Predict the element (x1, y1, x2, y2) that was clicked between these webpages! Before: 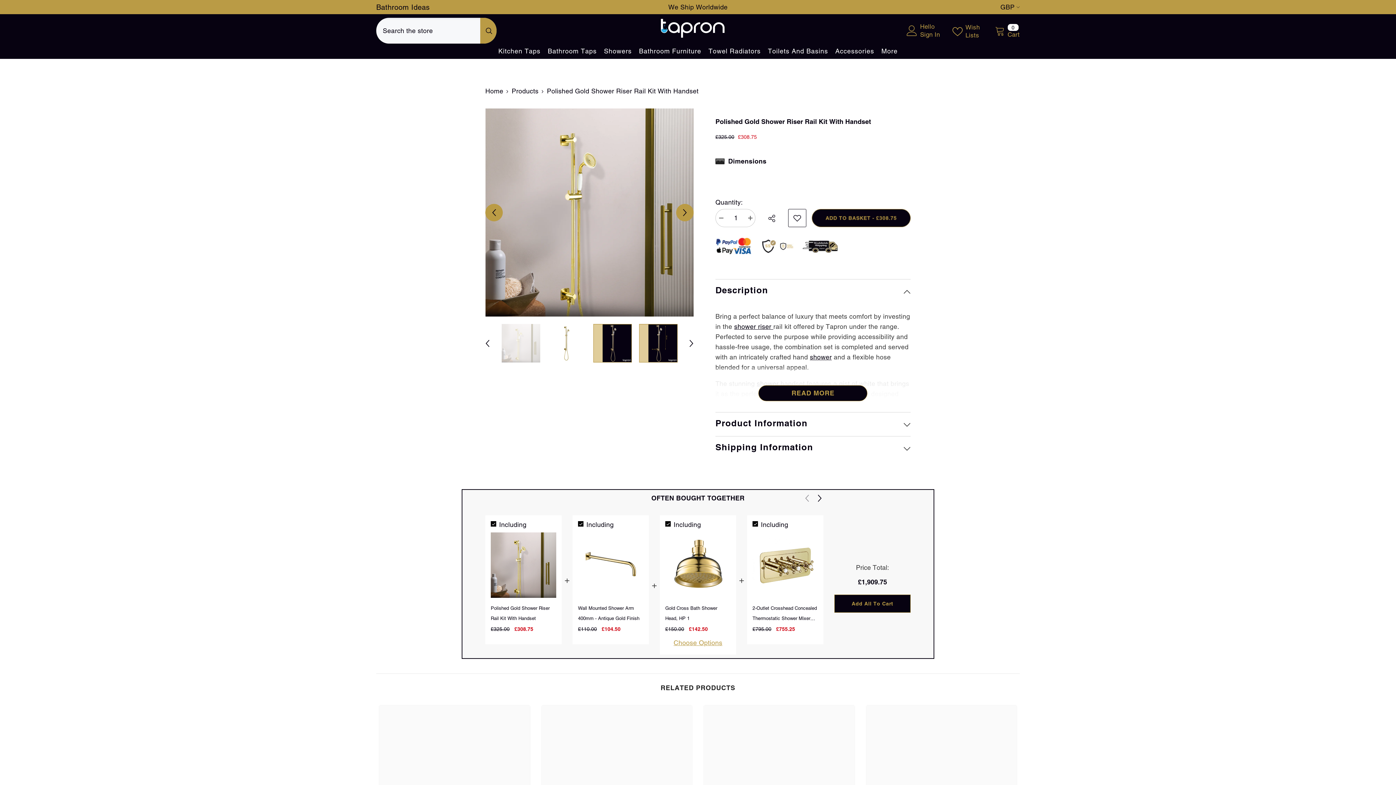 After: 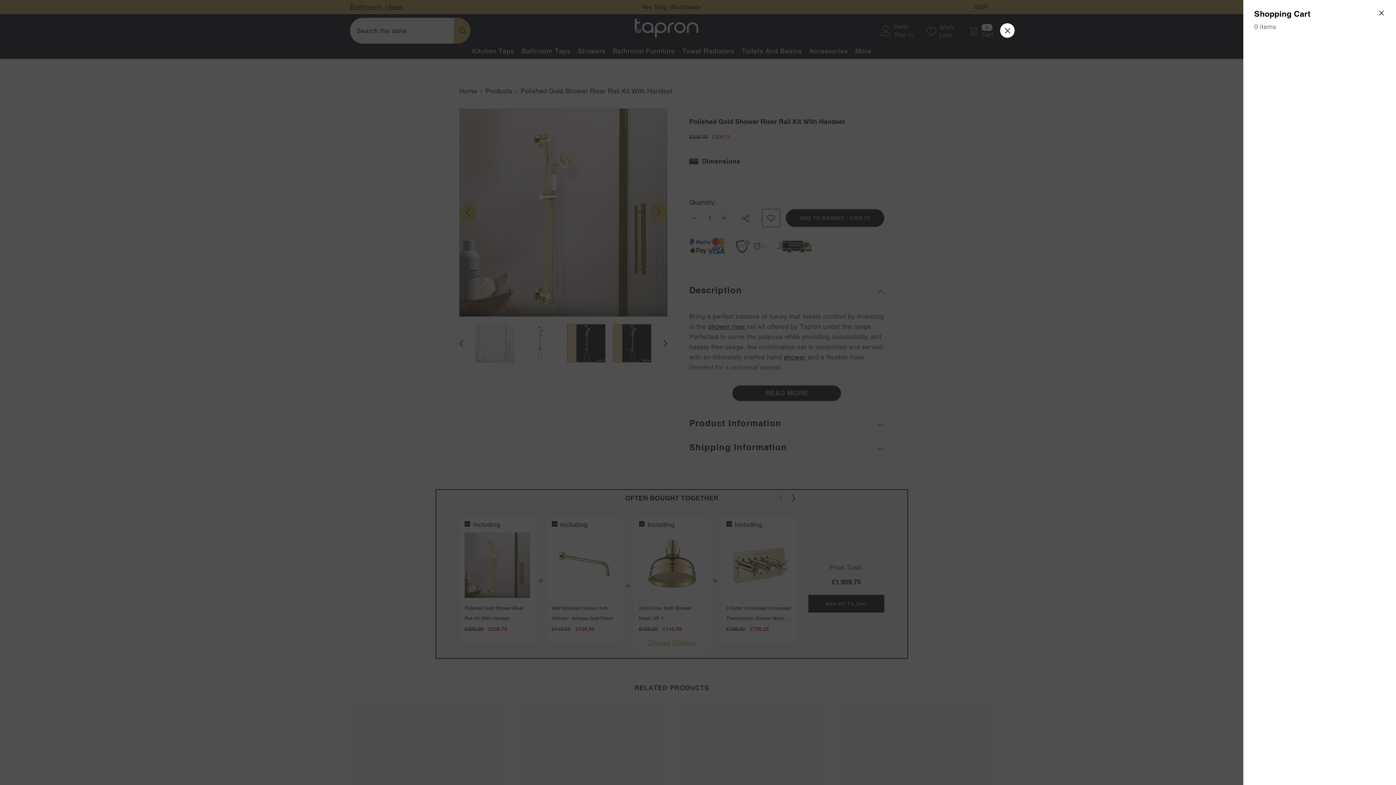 Action: bbox: (995, 23, 1020, 37) label: 0
0 items
Cart